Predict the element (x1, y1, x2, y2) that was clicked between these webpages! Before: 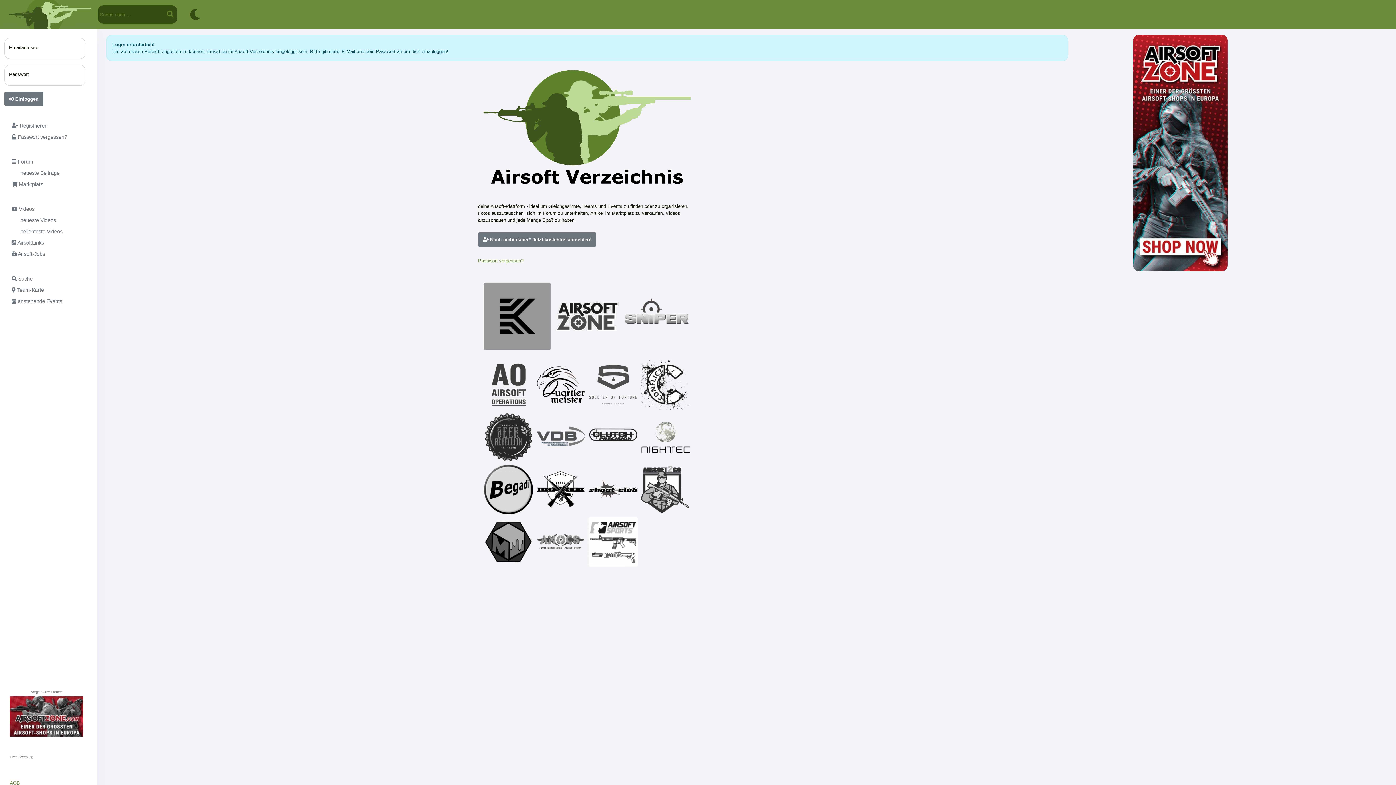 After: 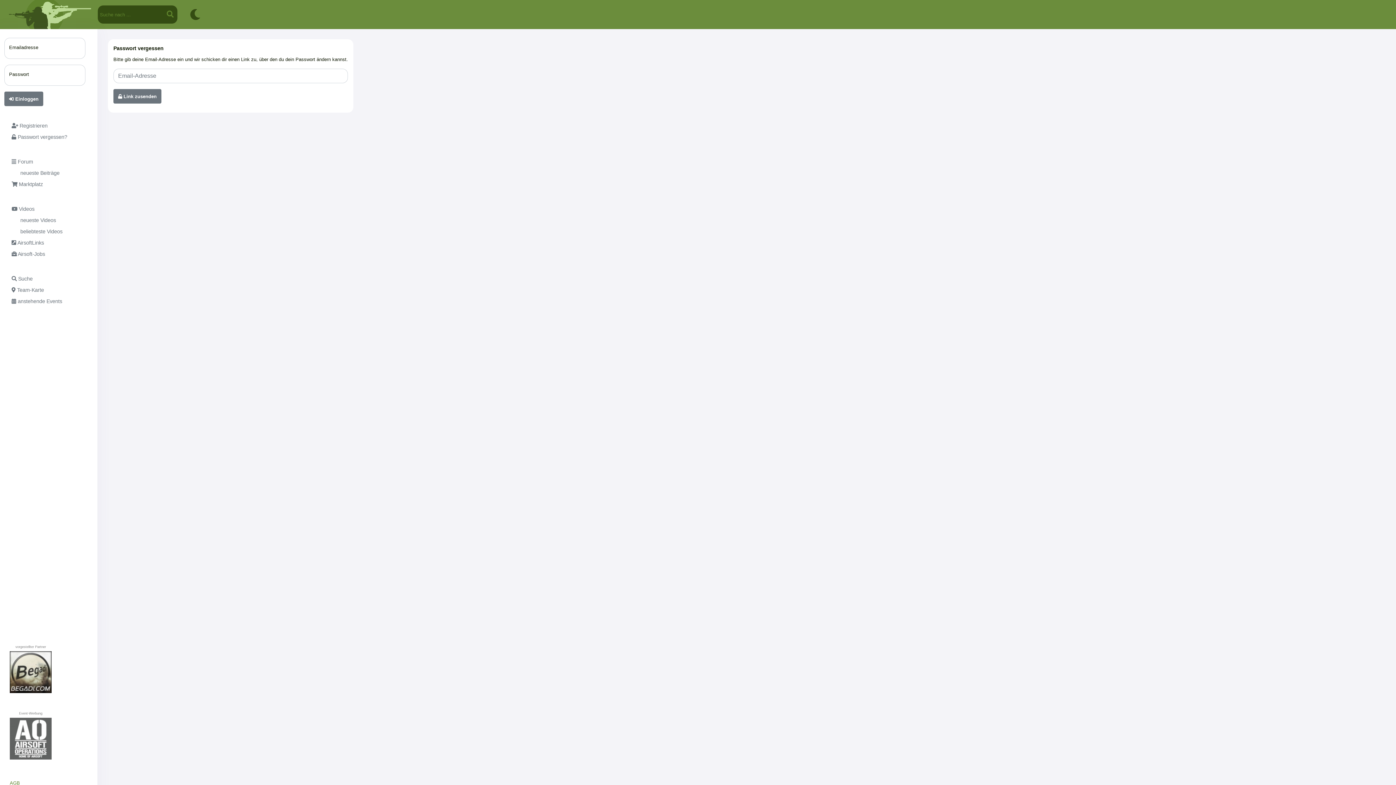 Action: bbox: (478, 258, 523, 263) label: Passwort vergessen?